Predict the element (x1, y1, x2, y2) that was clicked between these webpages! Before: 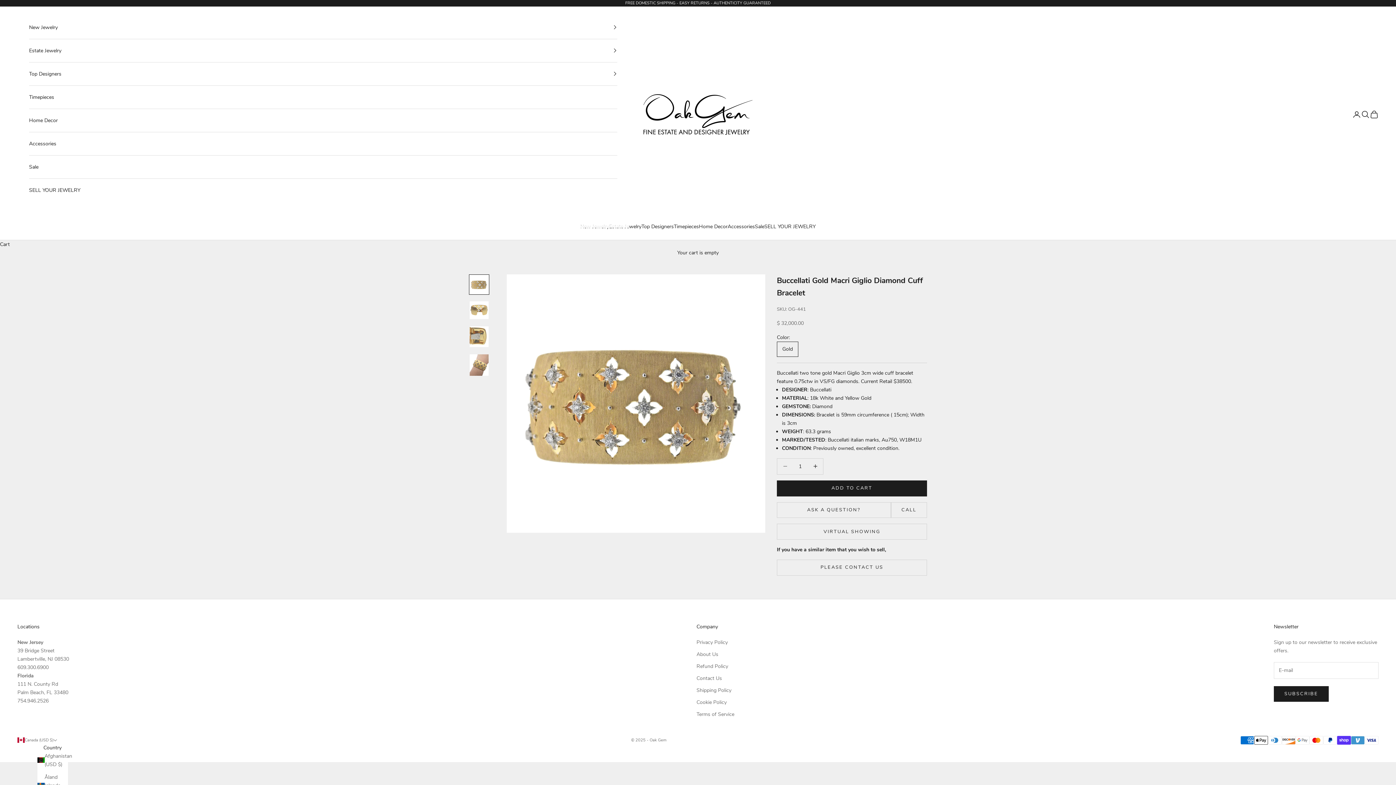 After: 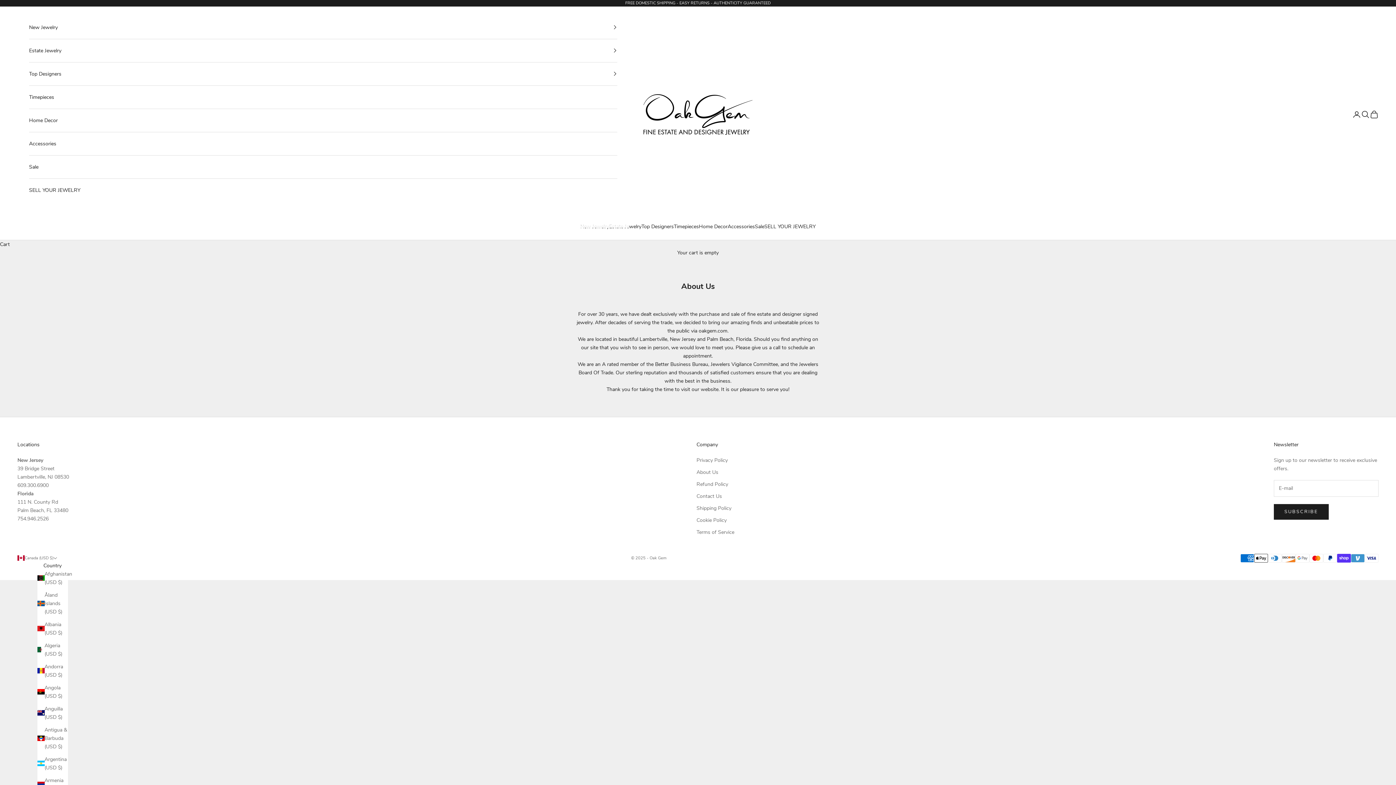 Action: label: About Us bbox: (696, 651, 718, 658)